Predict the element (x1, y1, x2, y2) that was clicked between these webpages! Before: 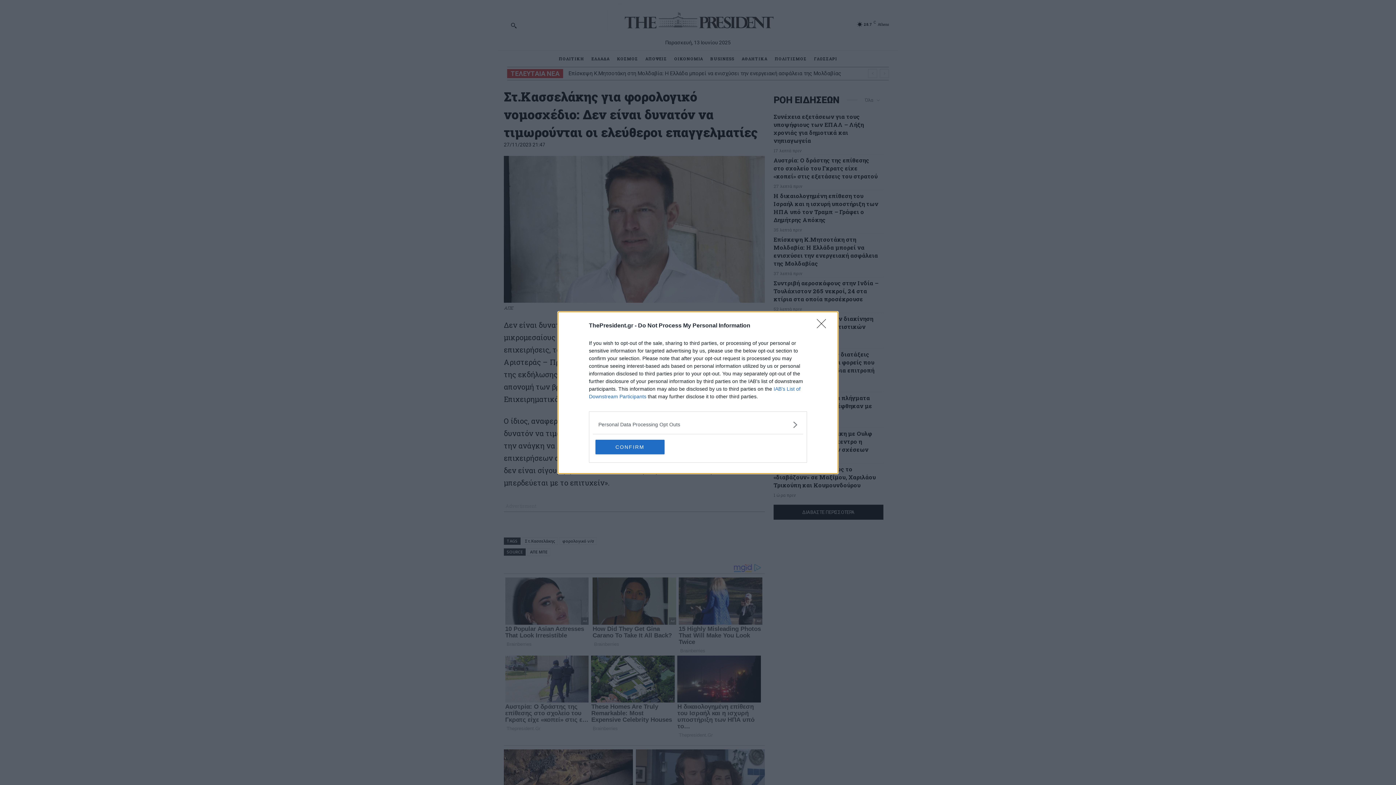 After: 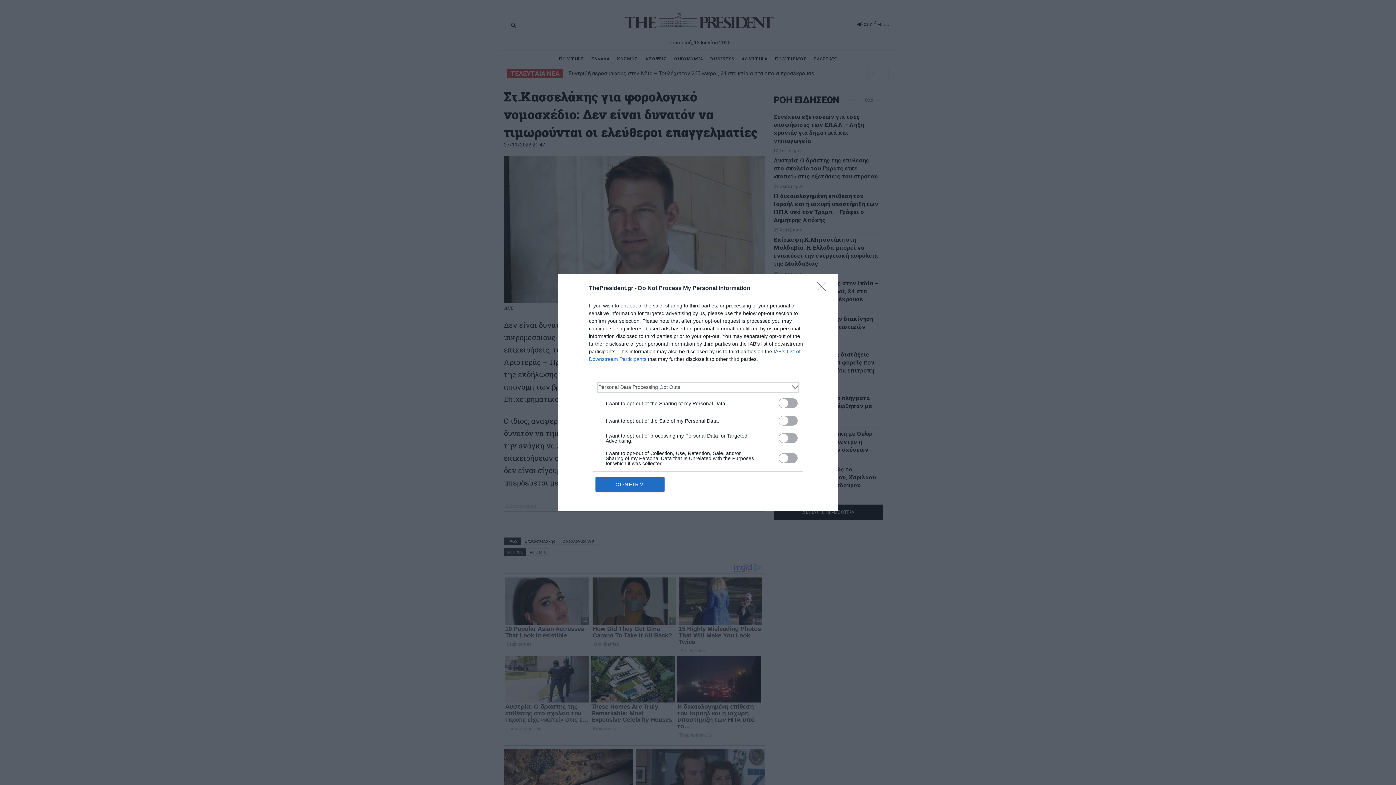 Action: label: Opt-Outs bbox: (598, 420, 797, 428)